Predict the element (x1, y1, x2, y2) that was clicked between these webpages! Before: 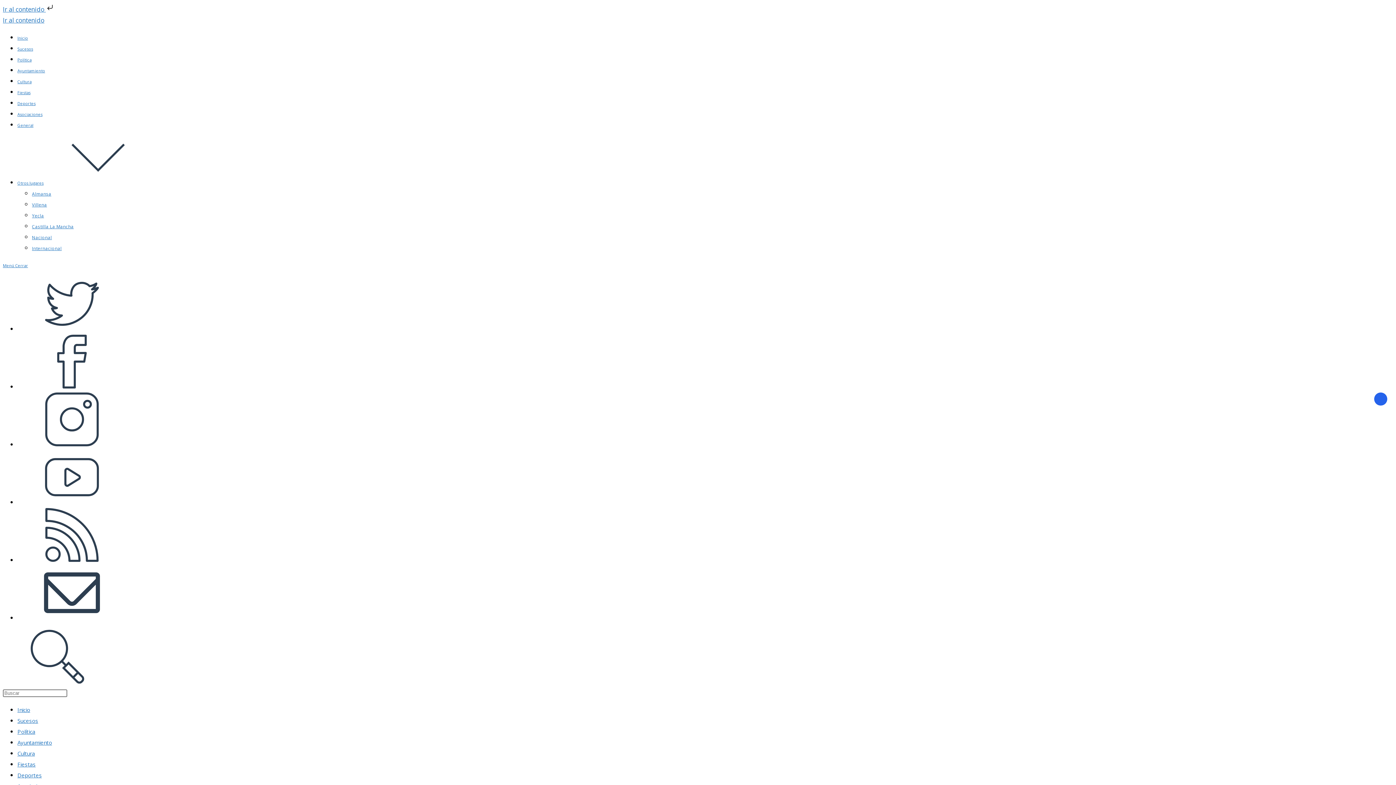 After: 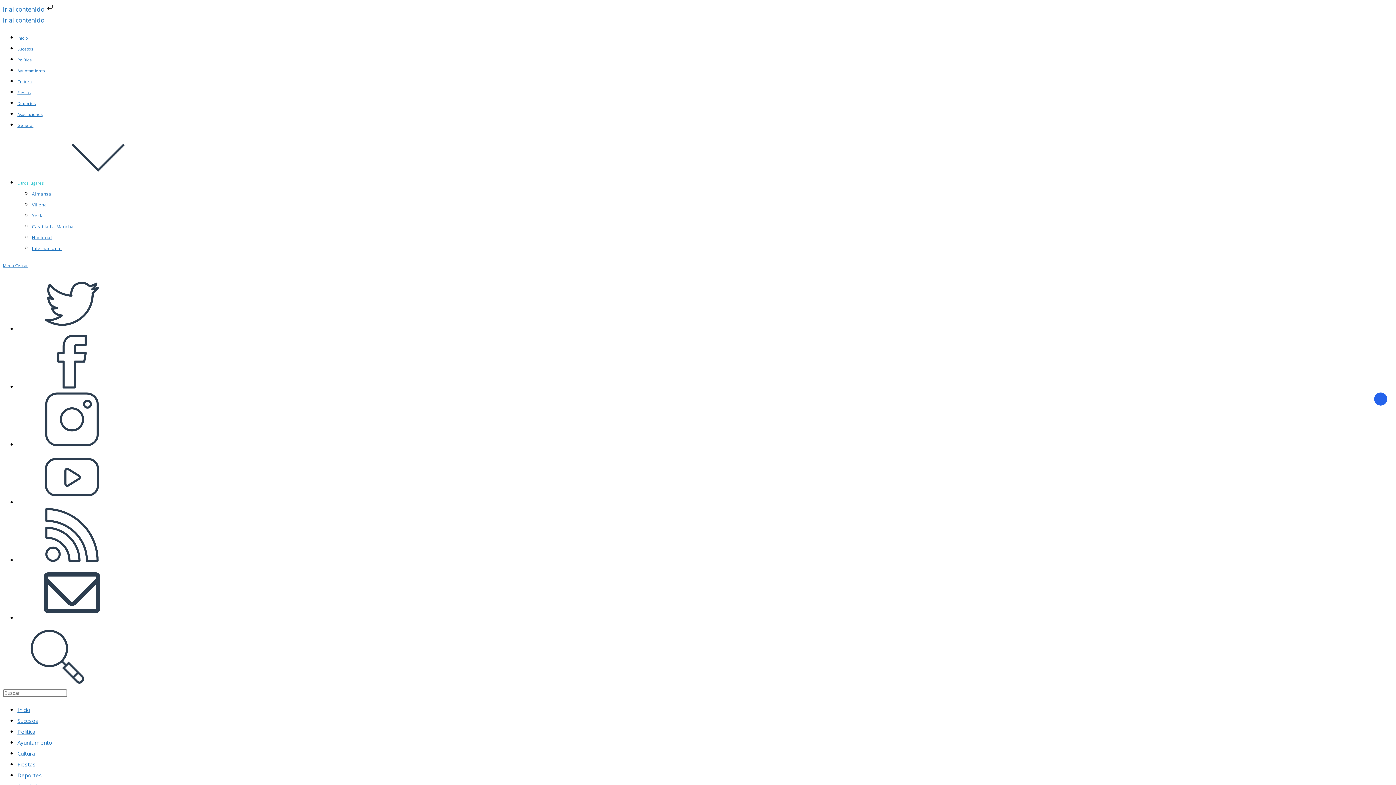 Action: label: Otros lugares bbox: (17, 180, 152, 185)